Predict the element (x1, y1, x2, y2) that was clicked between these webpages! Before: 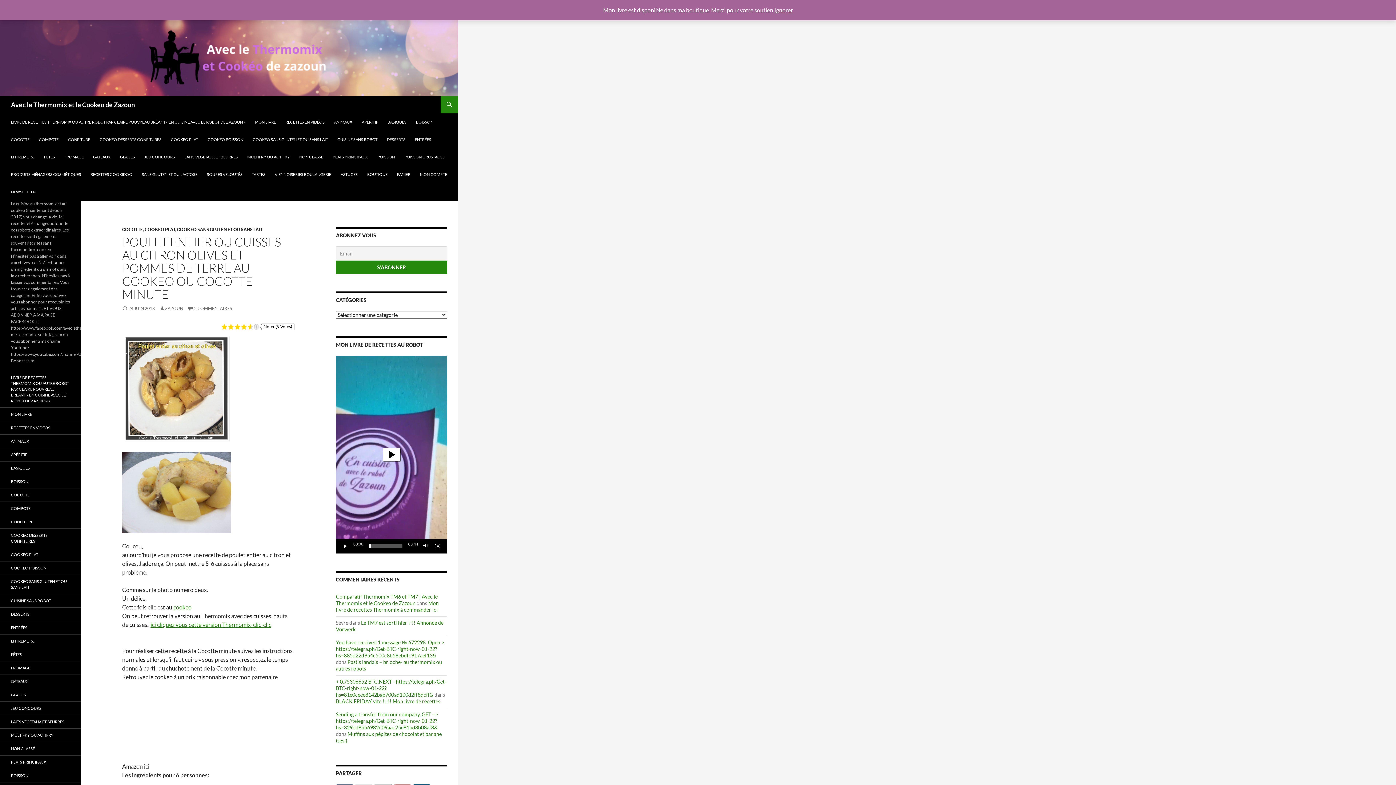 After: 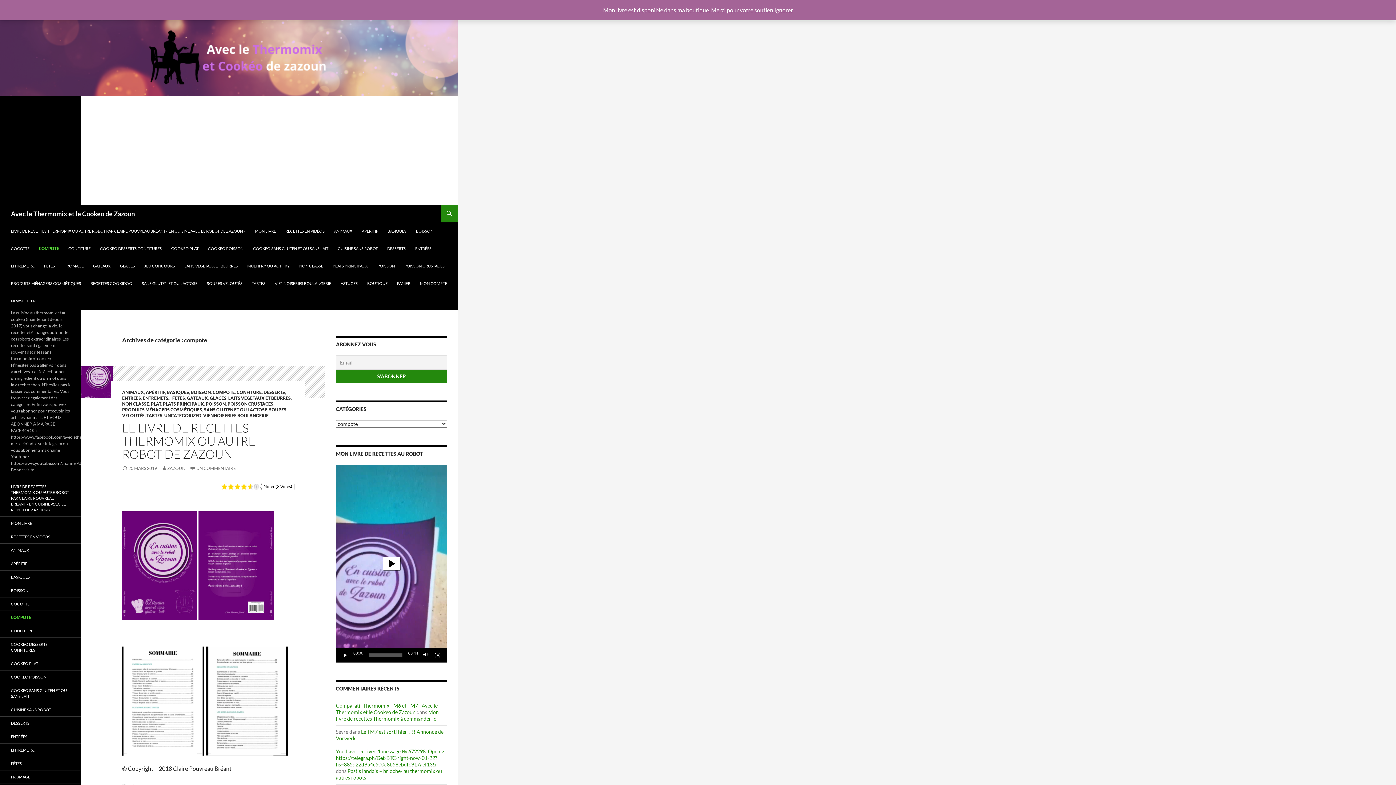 Action: bbox: (0, 502, 80, 515) label: COMPOTE